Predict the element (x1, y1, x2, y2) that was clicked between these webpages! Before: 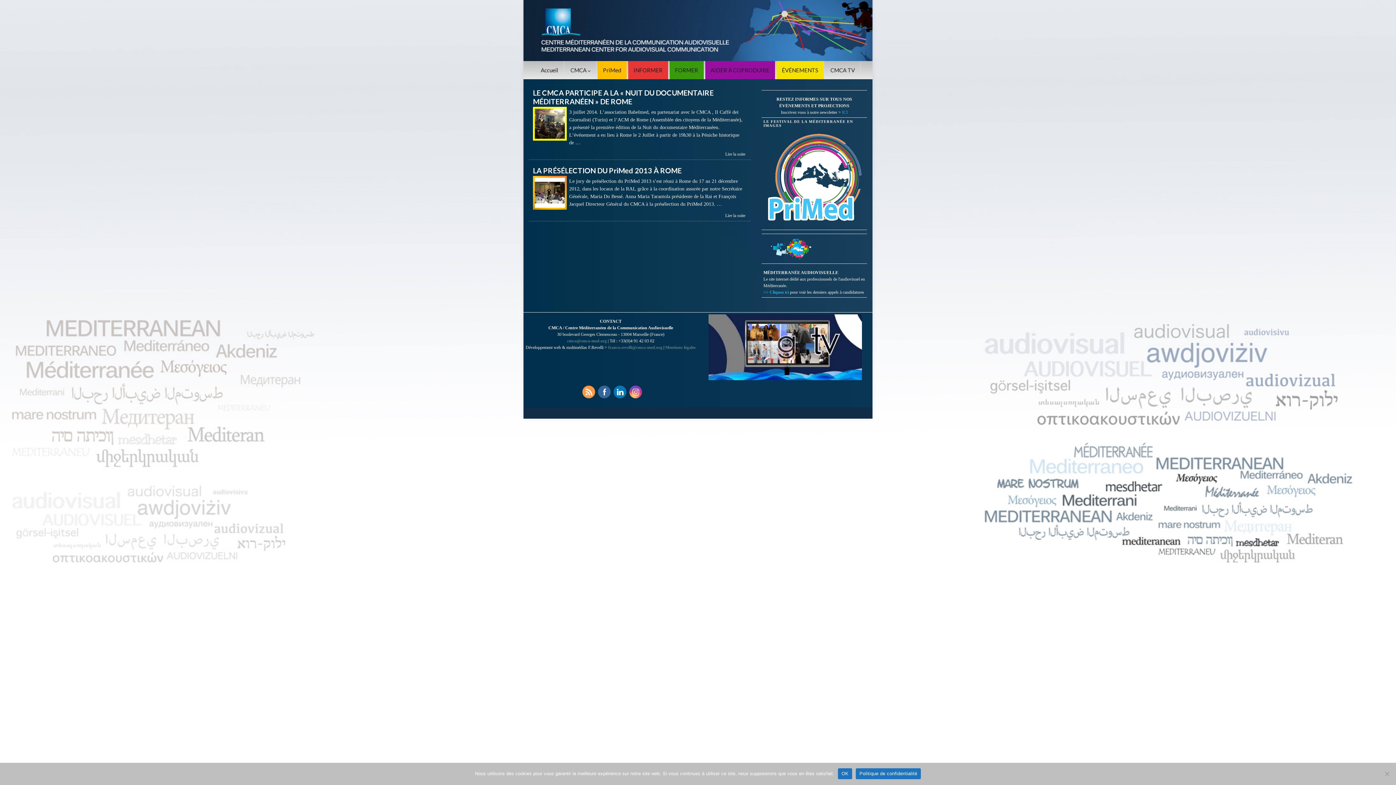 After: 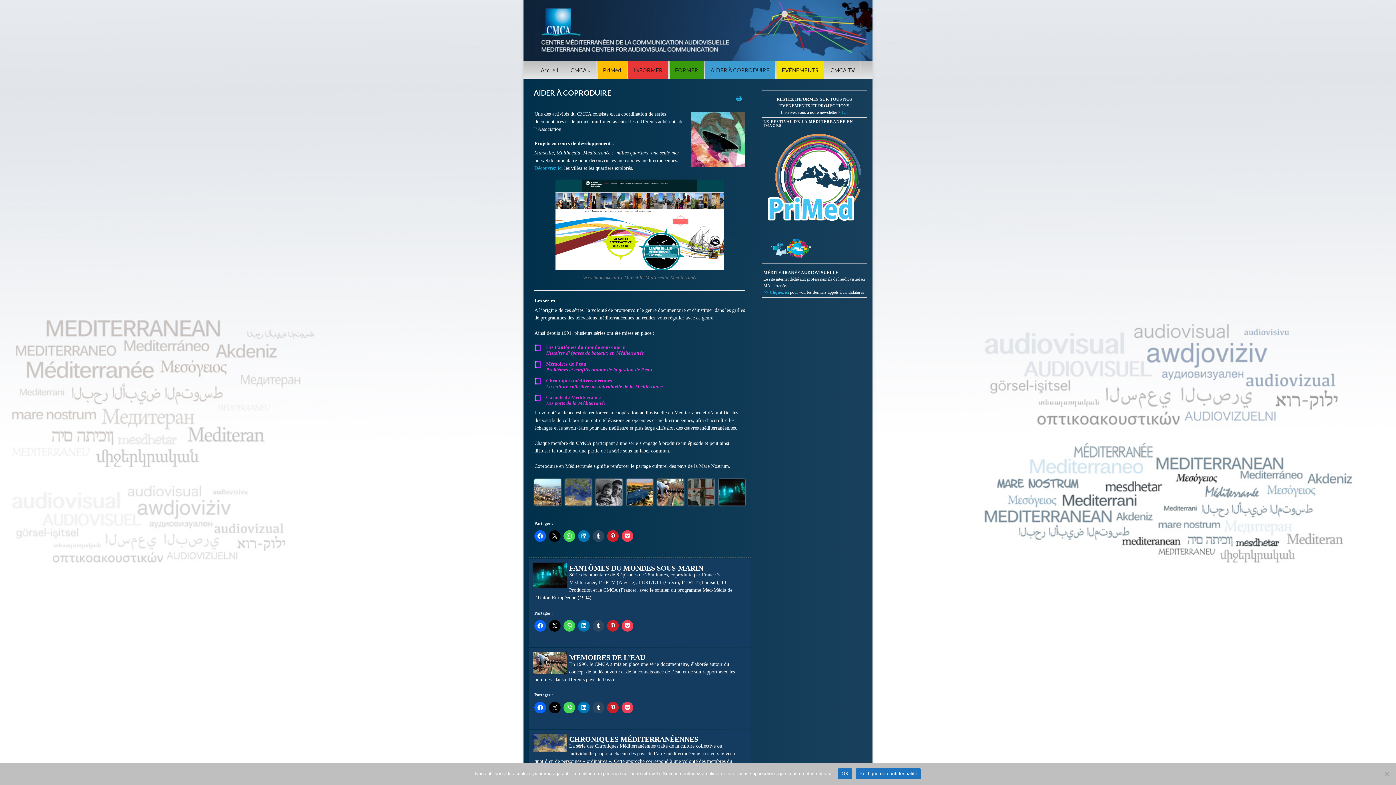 Action: label: AIDER À COPRODUIRE bbox: (705, 61, 775, 79)